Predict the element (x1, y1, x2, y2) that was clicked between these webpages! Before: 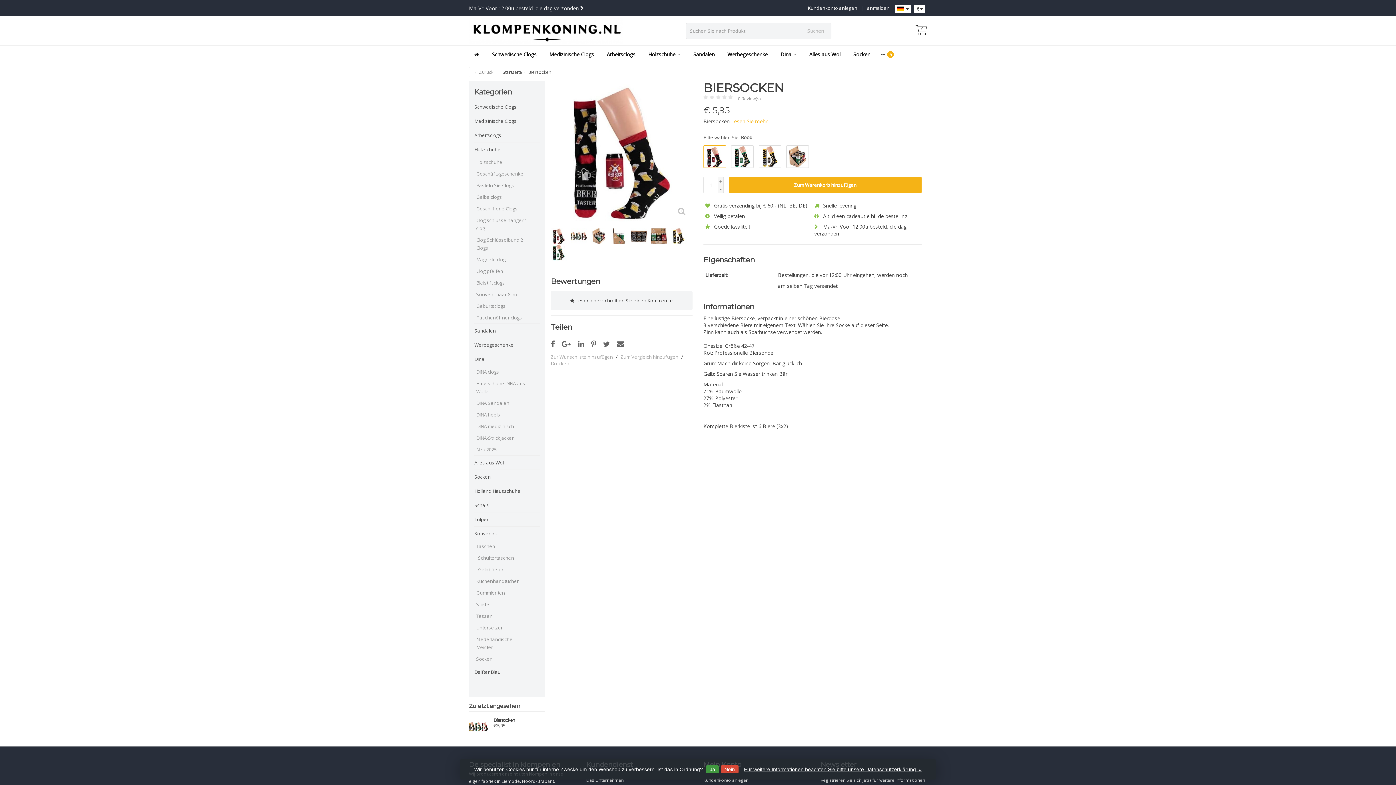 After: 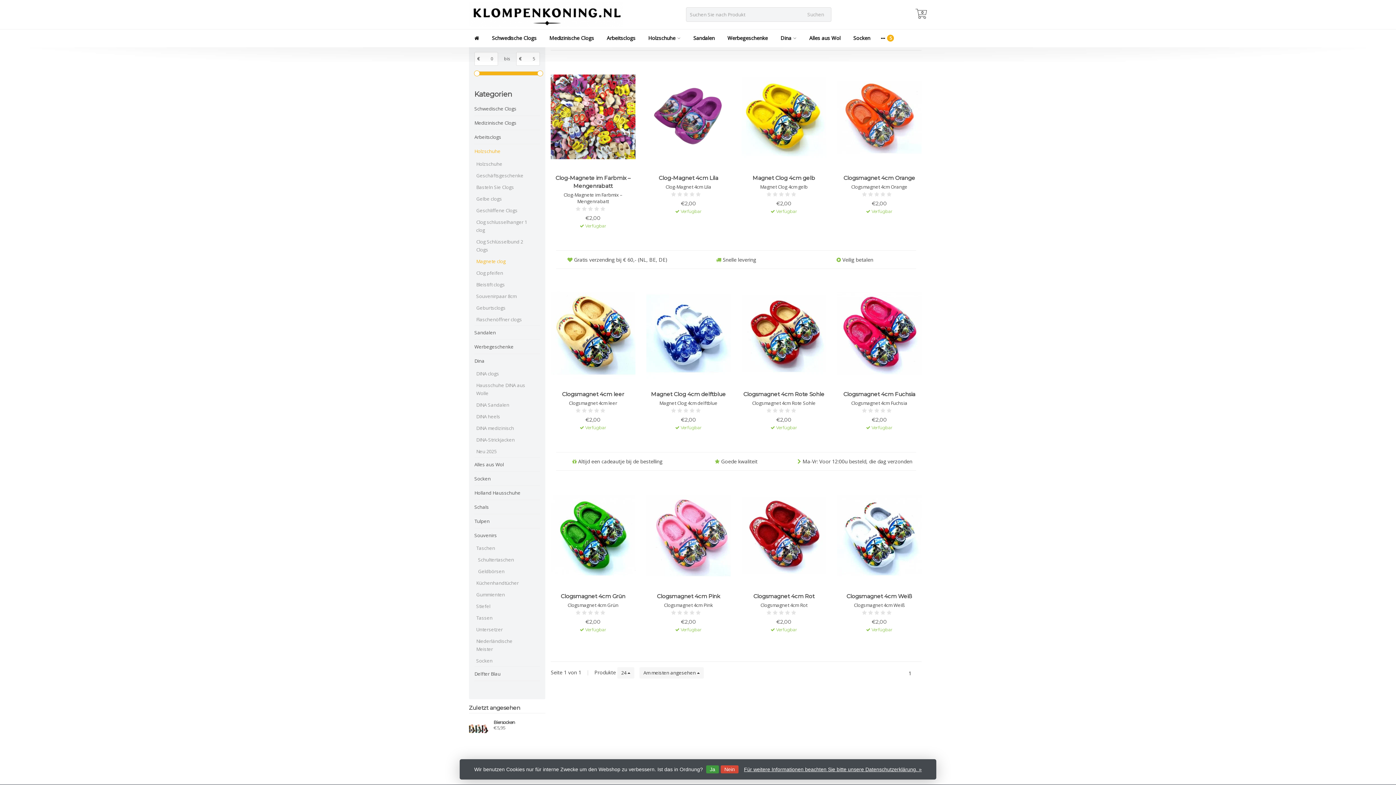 Action: label: Magnete clog bbox: (476, 253, 529, 265)